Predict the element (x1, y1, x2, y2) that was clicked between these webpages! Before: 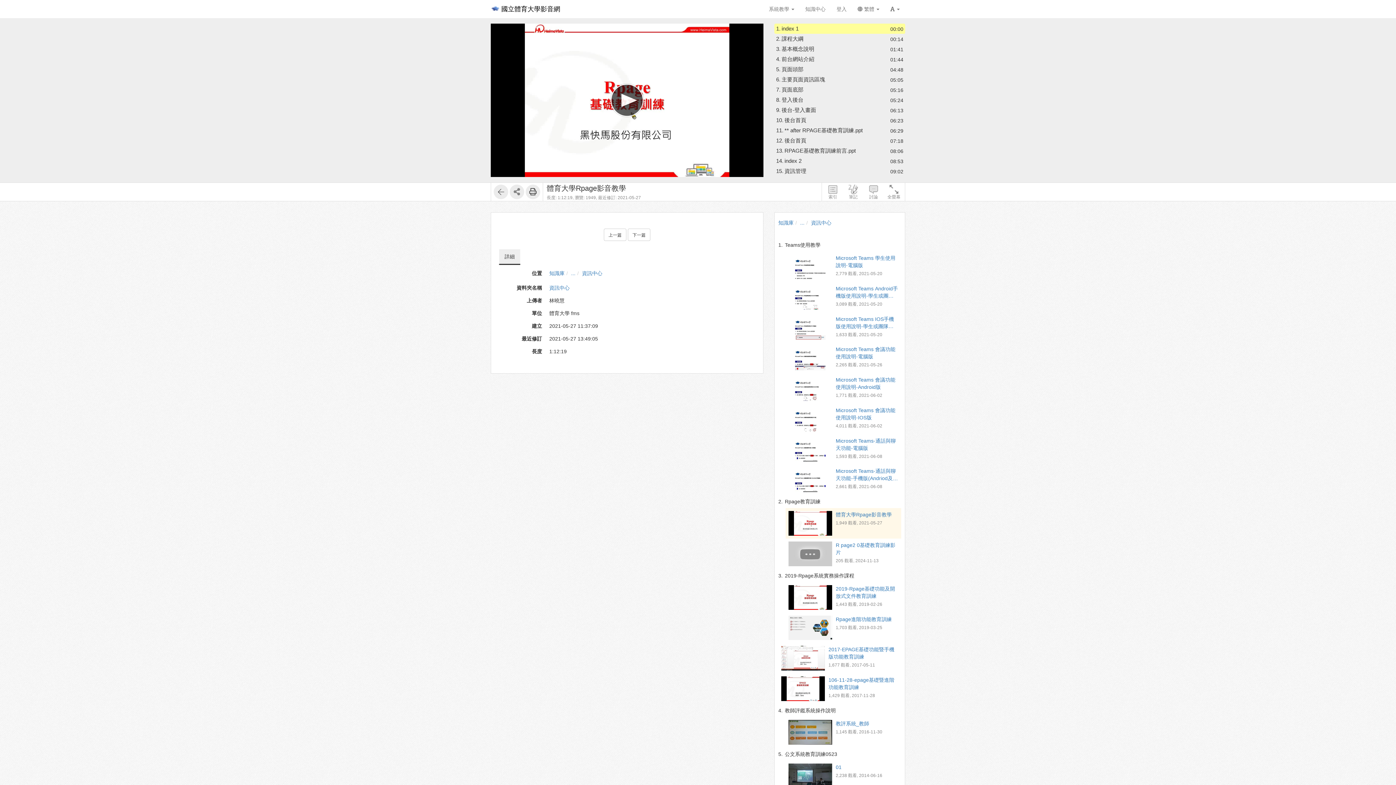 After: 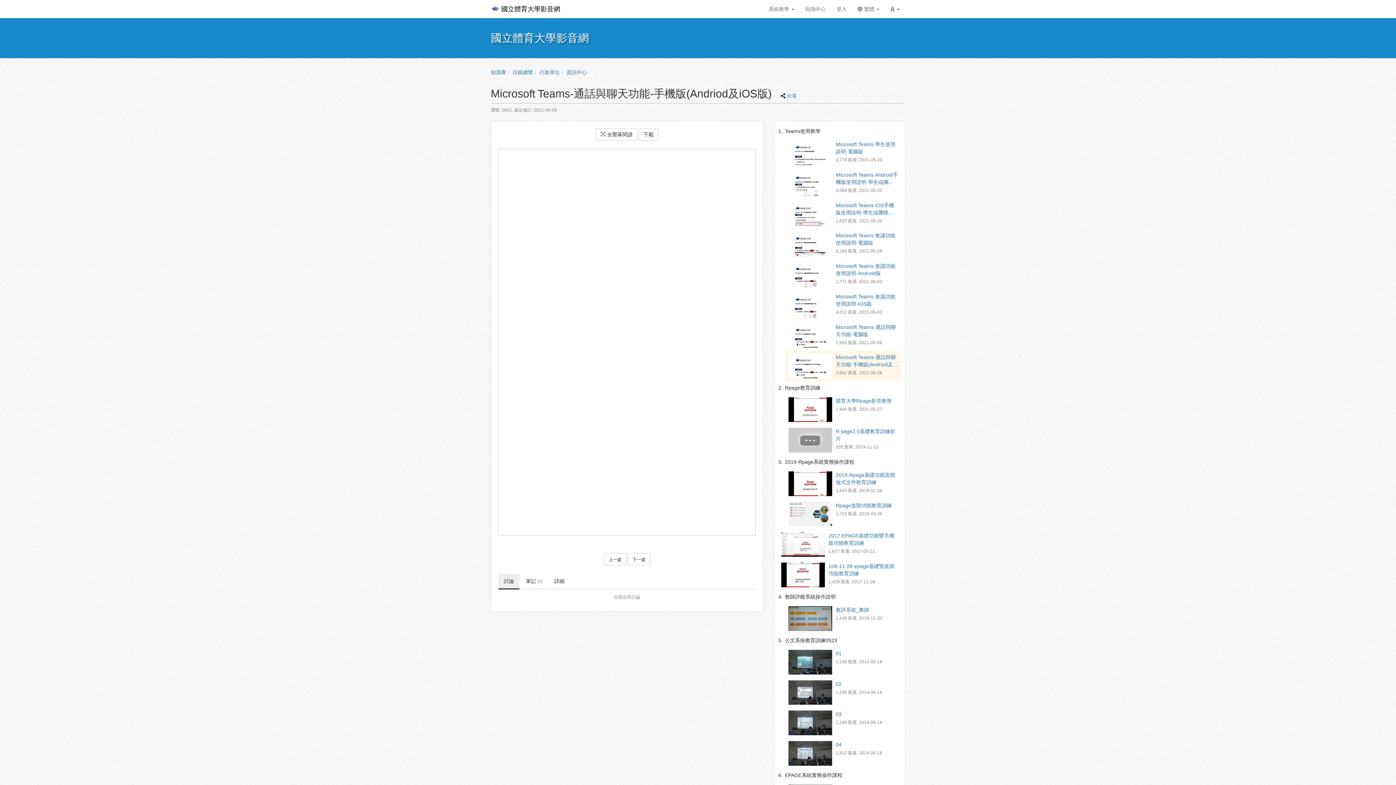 Action: label: Microsoft Teams-通話與聊天功能-手機版(Andriod及iOS版)
2,661 觀看, 2021-06-08 bbox: (785, 467, 901, 492)